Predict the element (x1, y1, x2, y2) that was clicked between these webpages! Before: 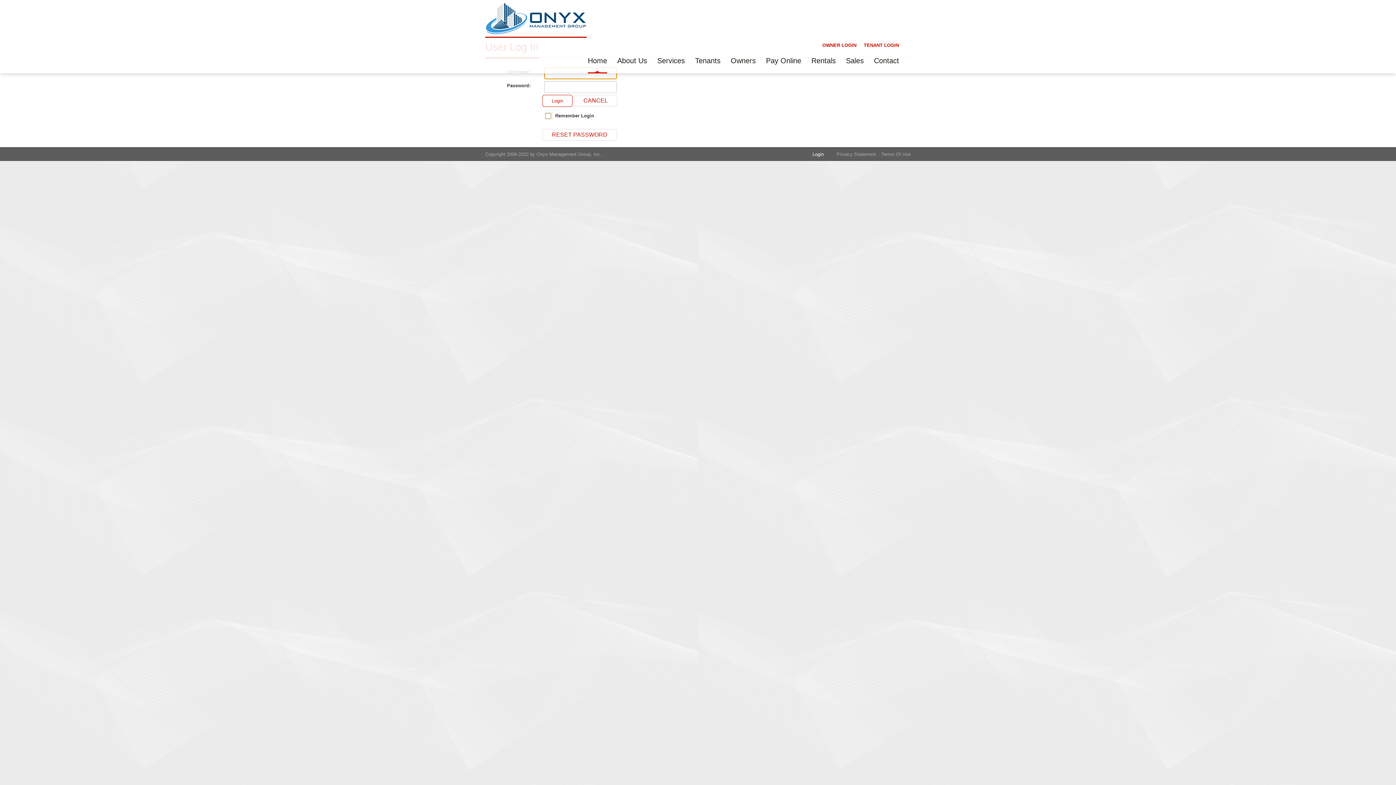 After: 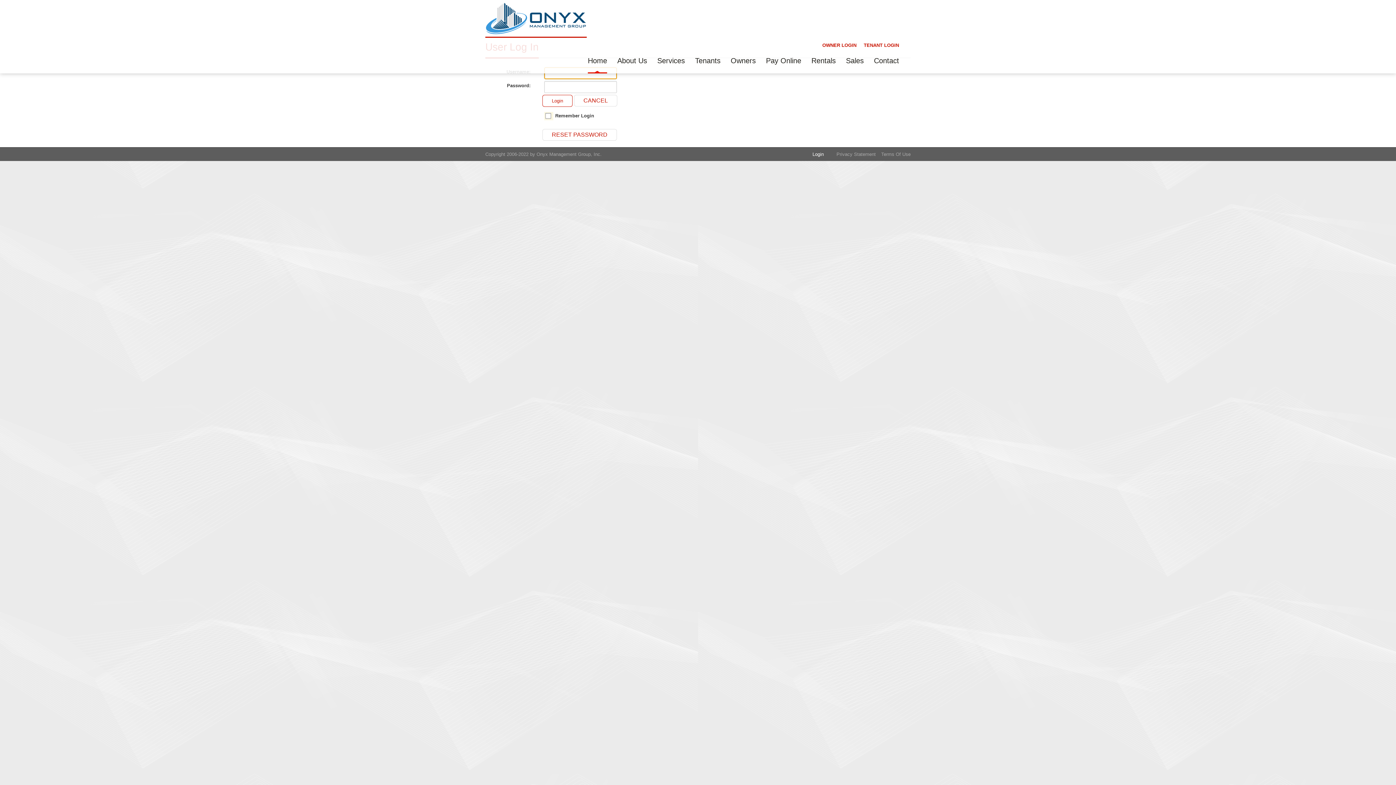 Action: bbox: (574, 94, 617, 106) label: CANCEL